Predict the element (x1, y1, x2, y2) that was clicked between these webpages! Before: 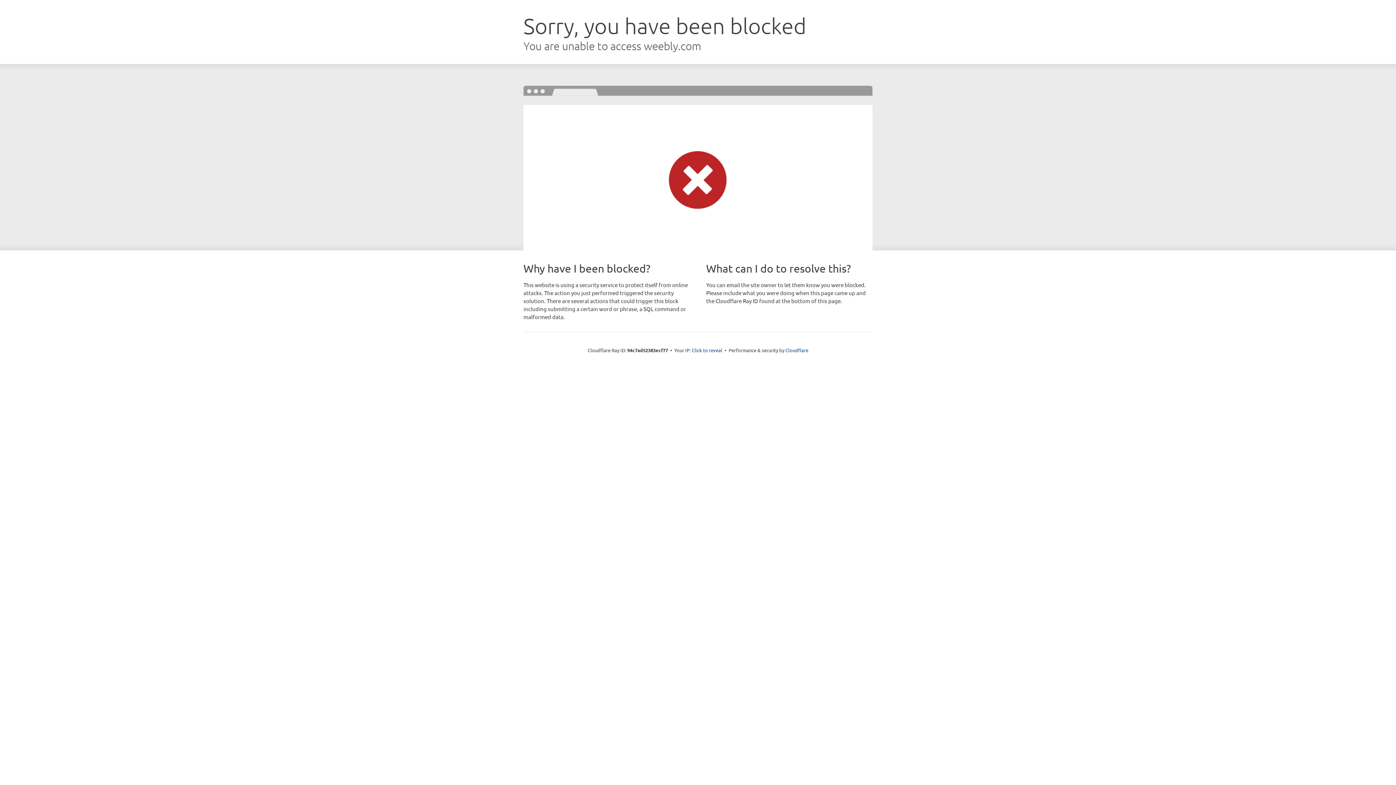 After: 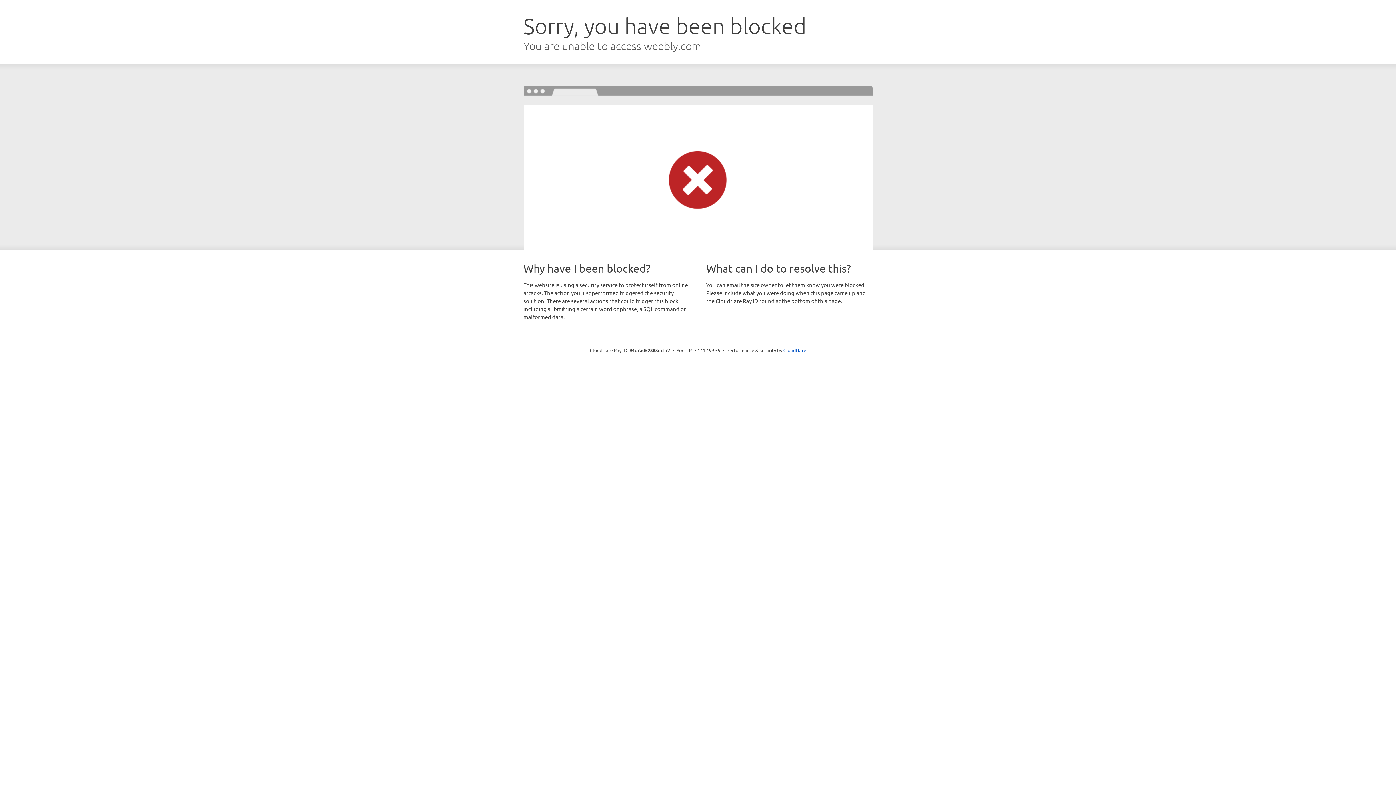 Action: label: Click to reveal bbox: (692, 346, 722, 353)